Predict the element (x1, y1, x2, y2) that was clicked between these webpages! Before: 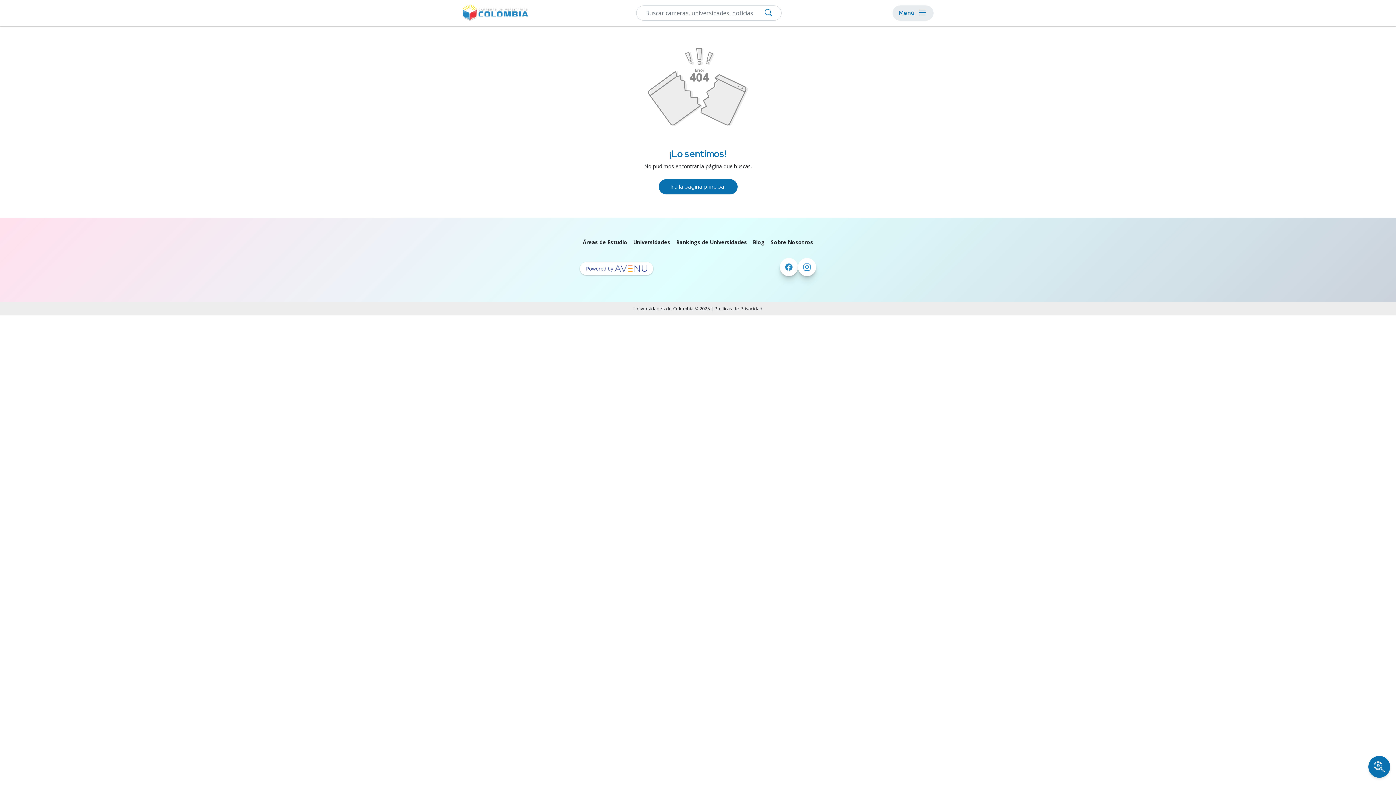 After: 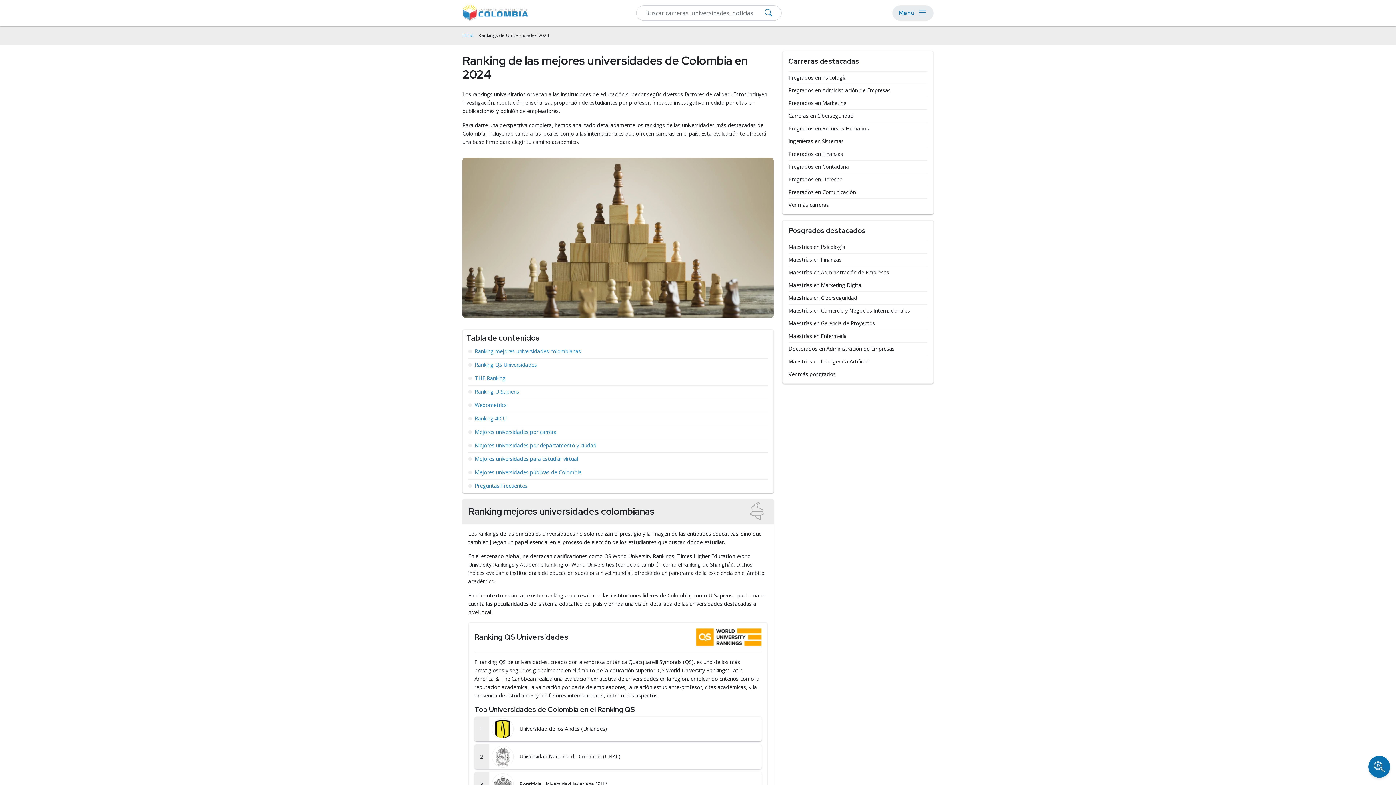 Action: label: Rankings de Universidades bbox: (676, 238, 747, 245)